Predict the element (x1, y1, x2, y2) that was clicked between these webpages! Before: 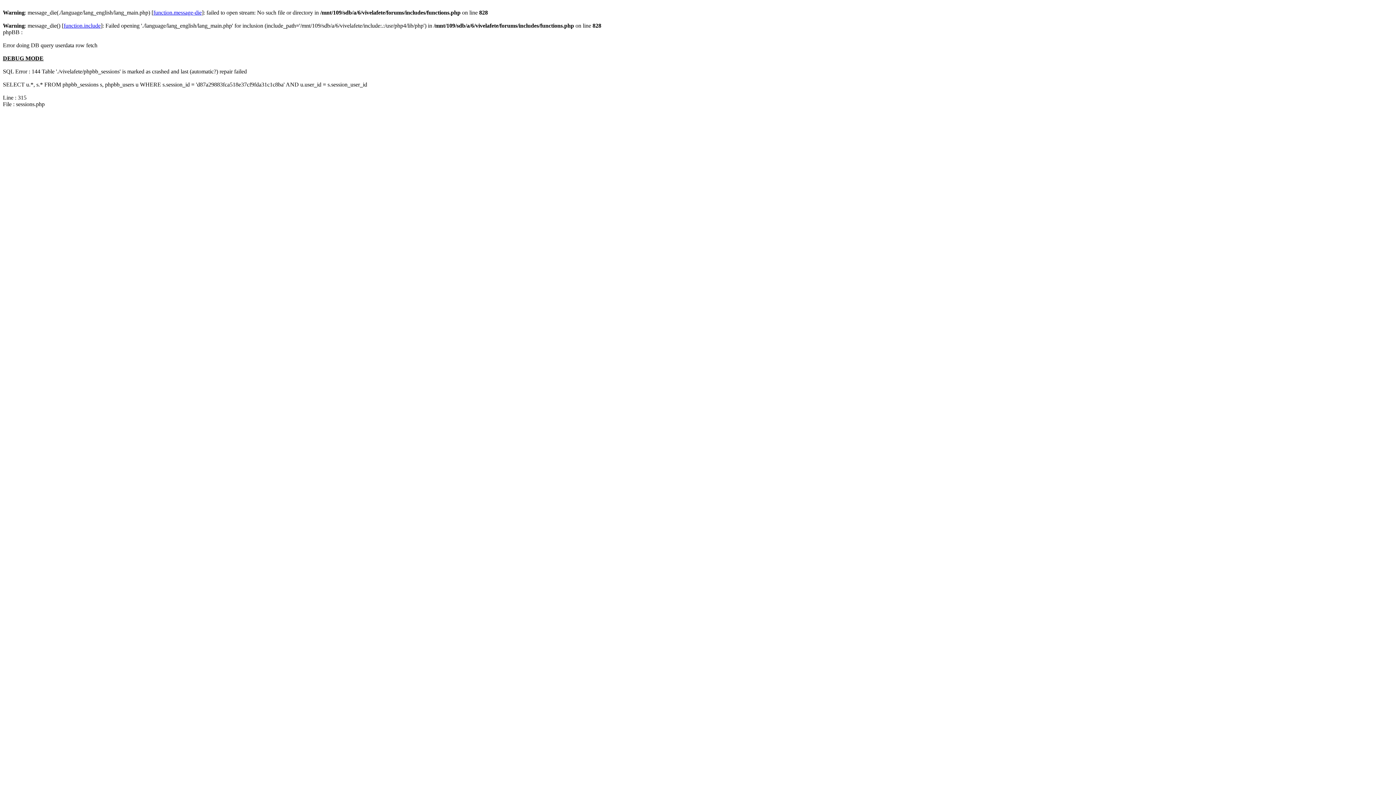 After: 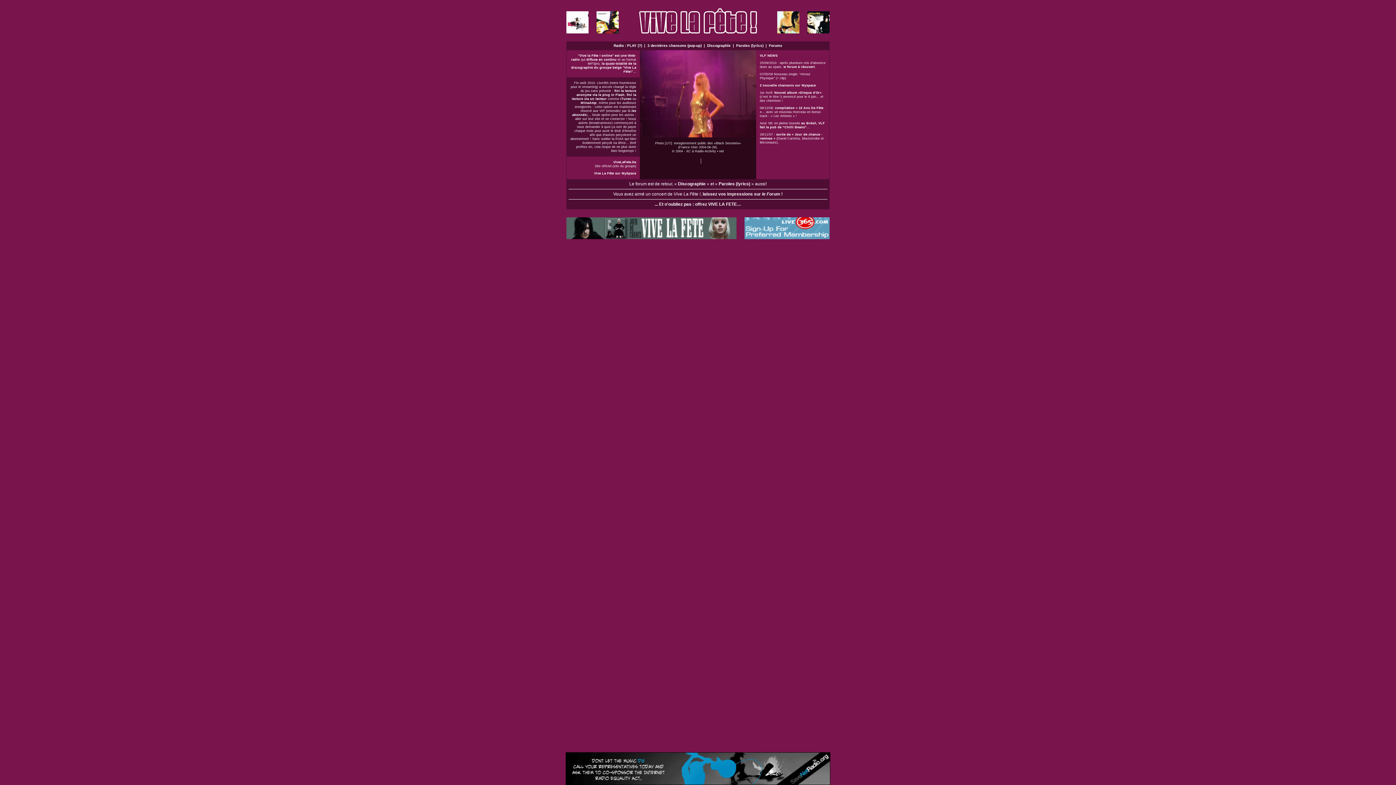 Action: bbox: (63, 22, 100, 28) label: function.include